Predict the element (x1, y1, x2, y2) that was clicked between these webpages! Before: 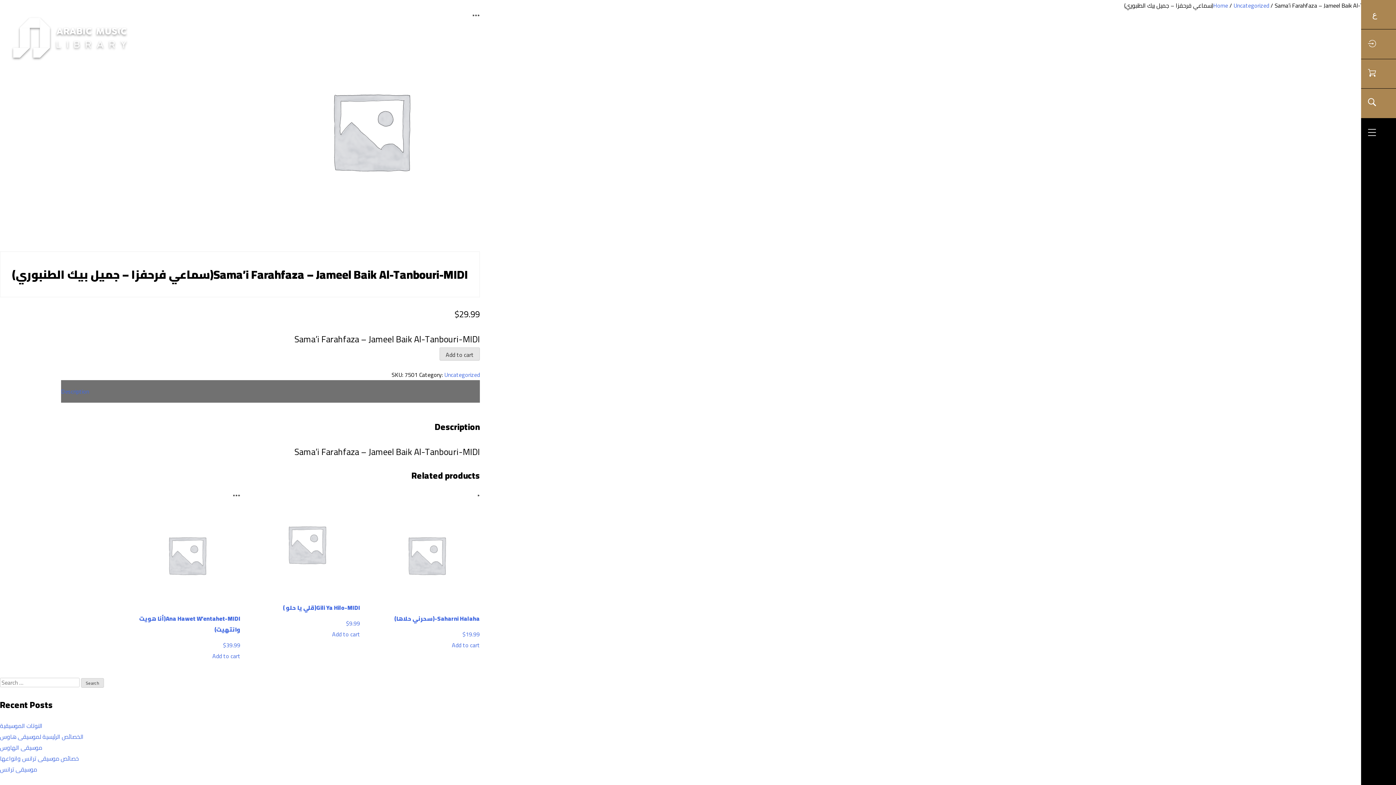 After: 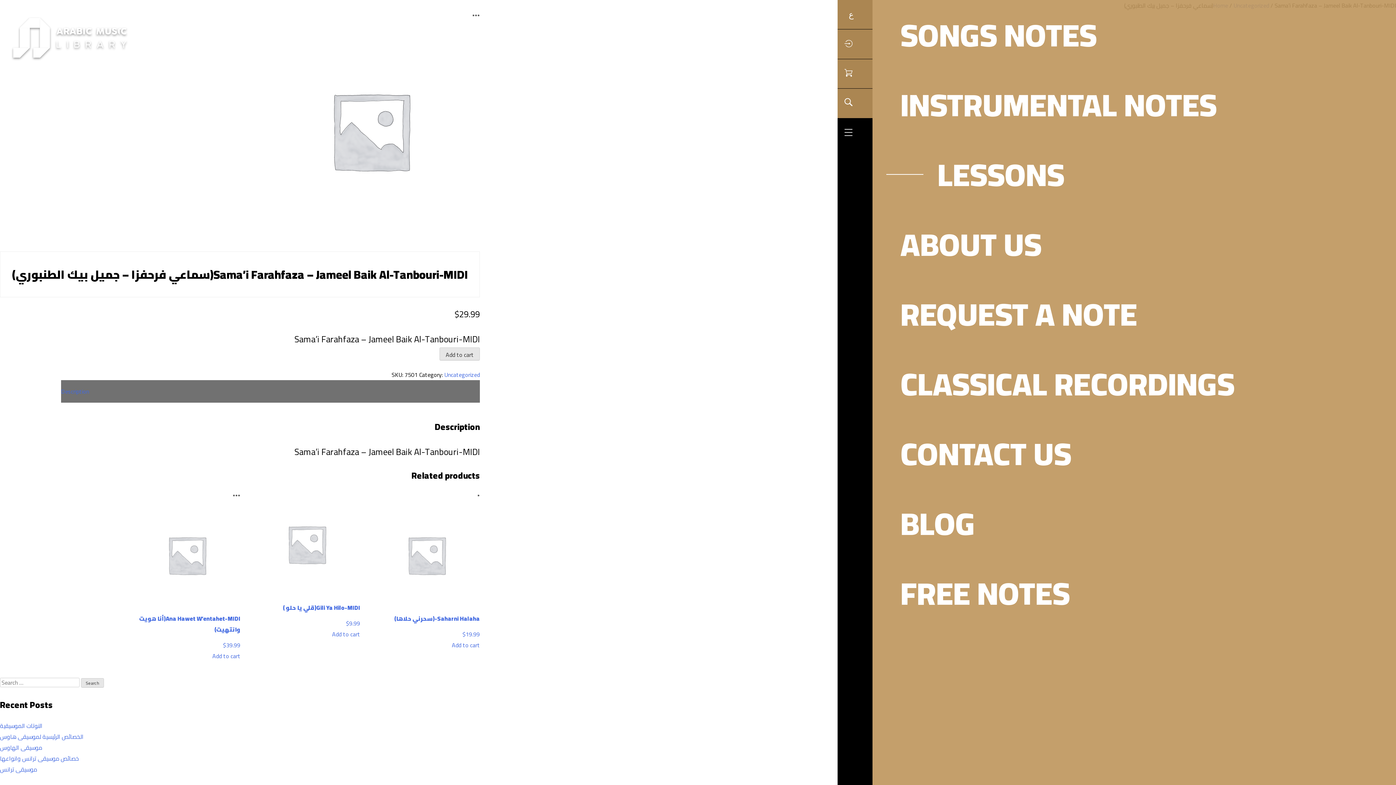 Action: bbox: (1361, 118, 1396, 147)